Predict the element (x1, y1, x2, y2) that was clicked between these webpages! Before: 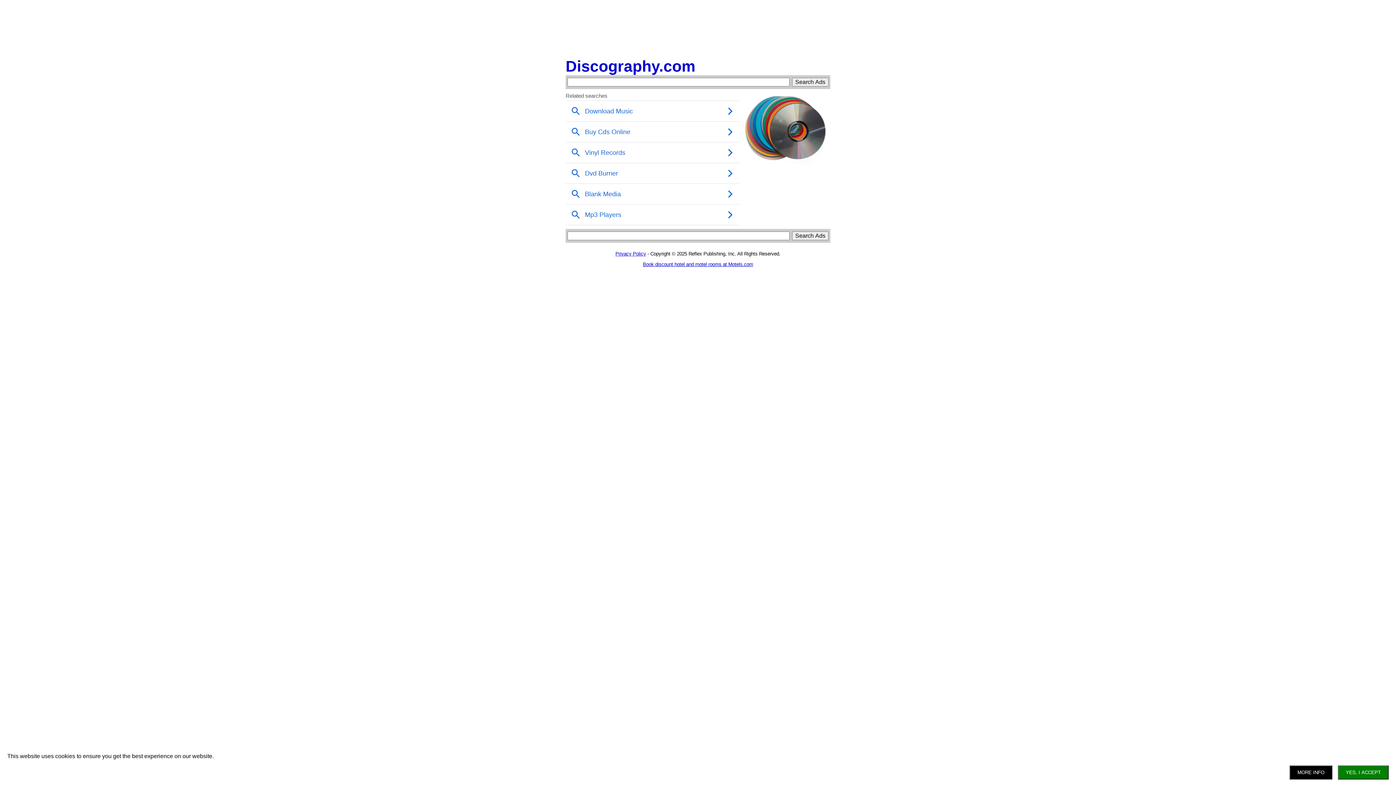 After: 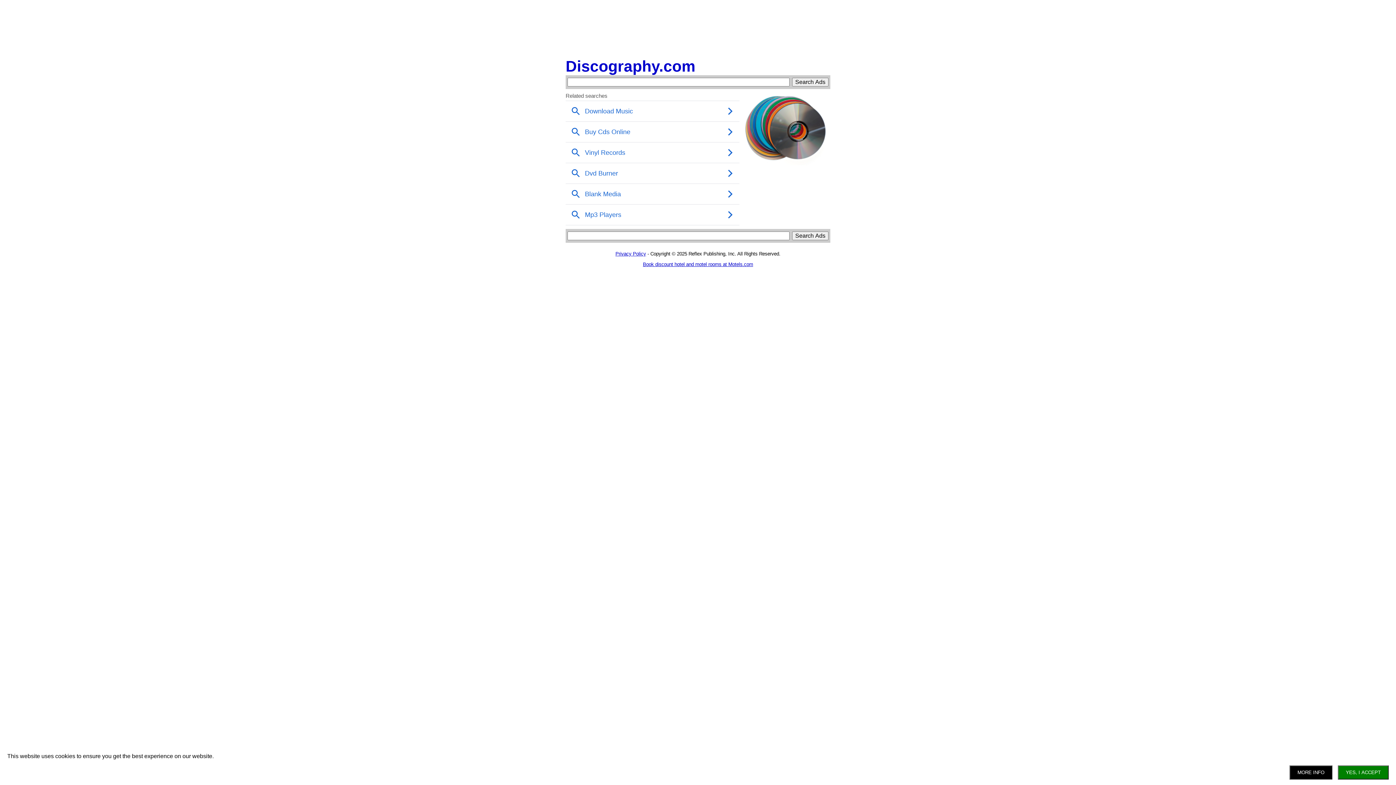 Action: label: Discography.com bbox: (565, 57, 695, 74)